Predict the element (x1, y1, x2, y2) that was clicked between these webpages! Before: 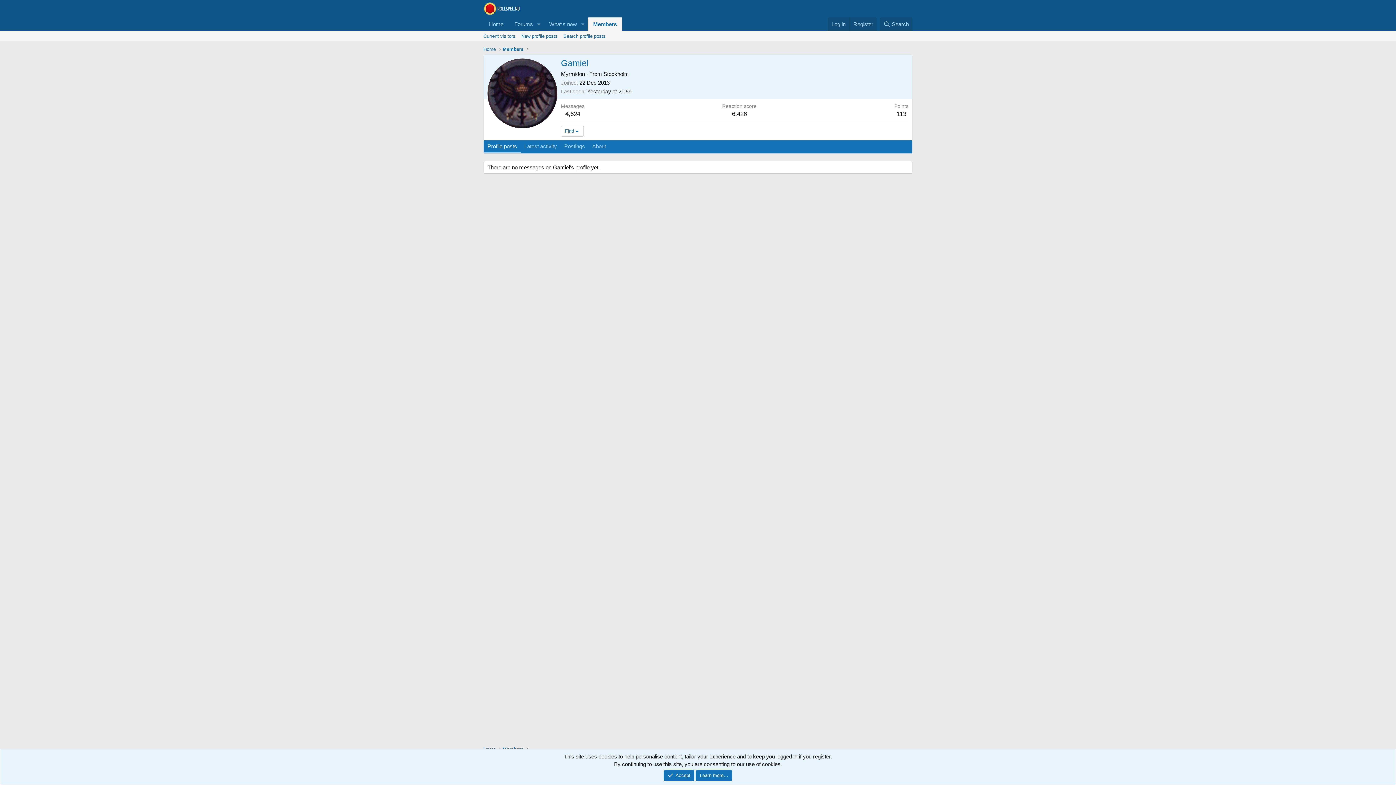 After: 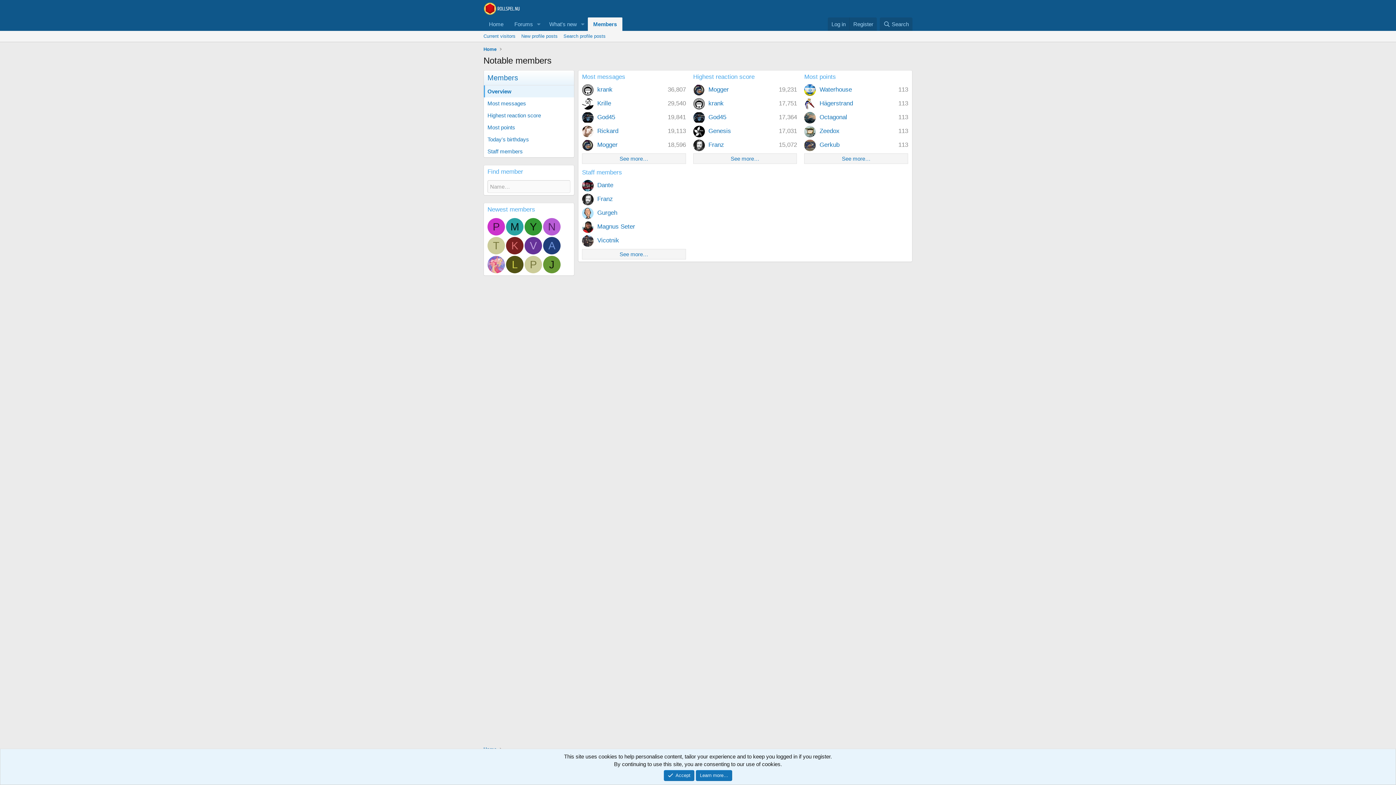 Action: bbox: (587, 17, 622, 30) label: Members